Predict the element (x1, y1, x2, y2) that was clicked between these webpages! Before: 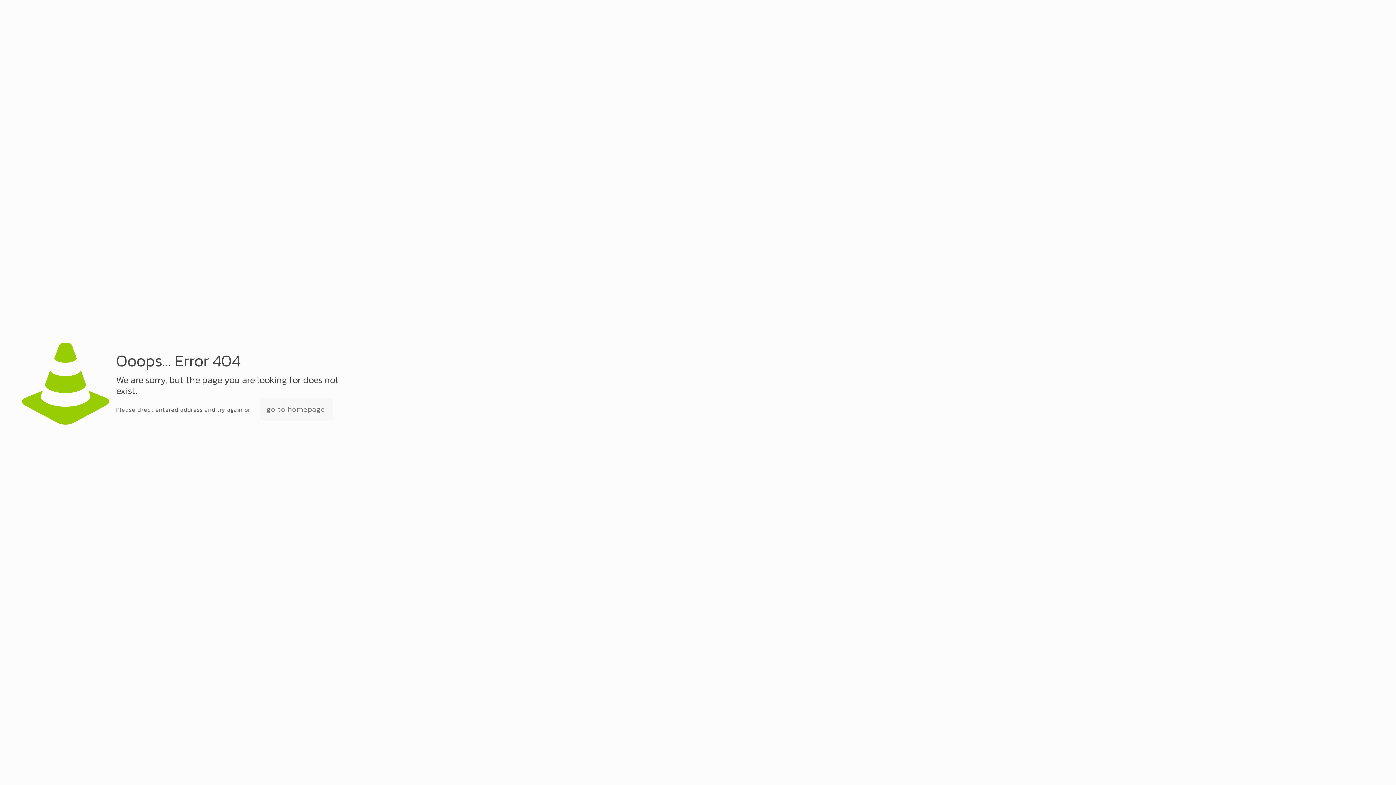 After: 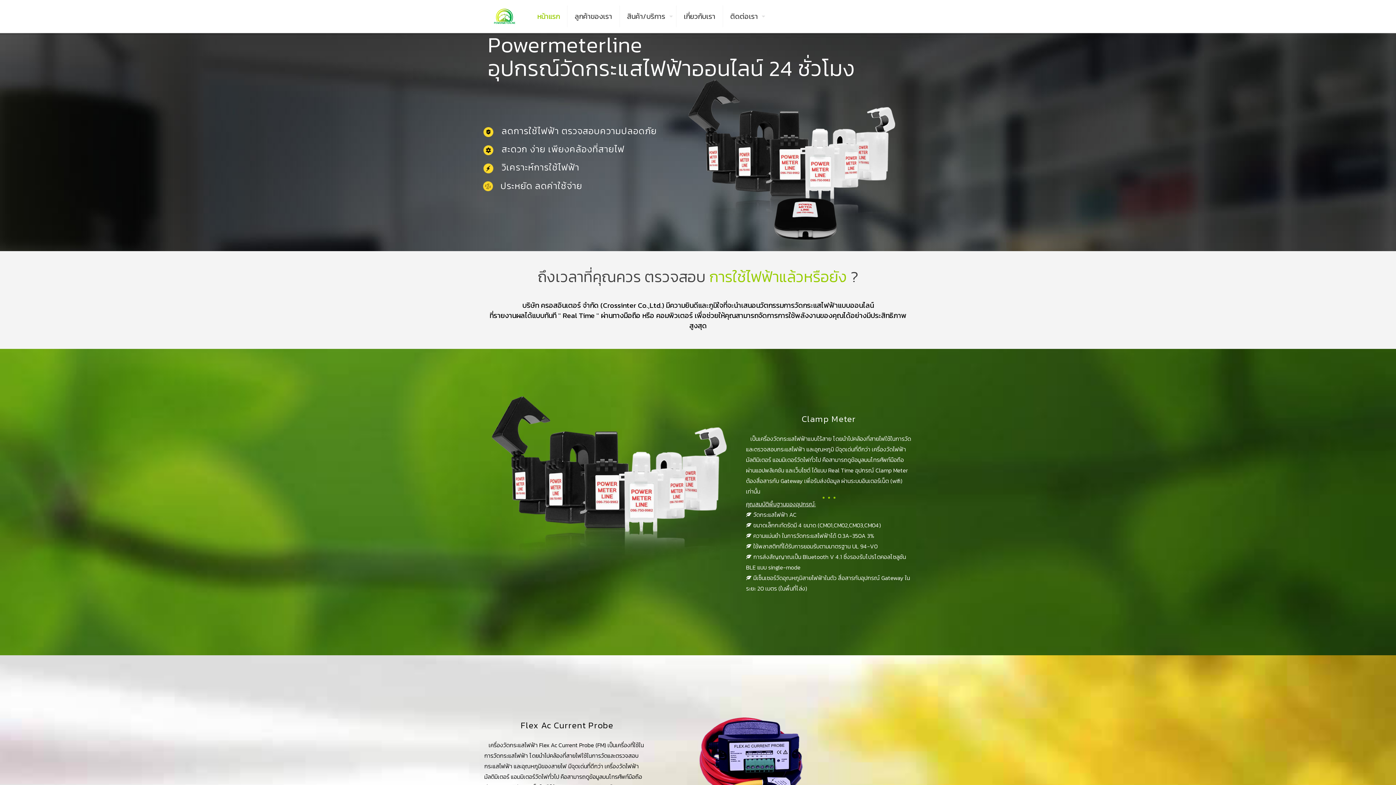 Action: label: go to homepage bbox: (259, 398, 332, 420)